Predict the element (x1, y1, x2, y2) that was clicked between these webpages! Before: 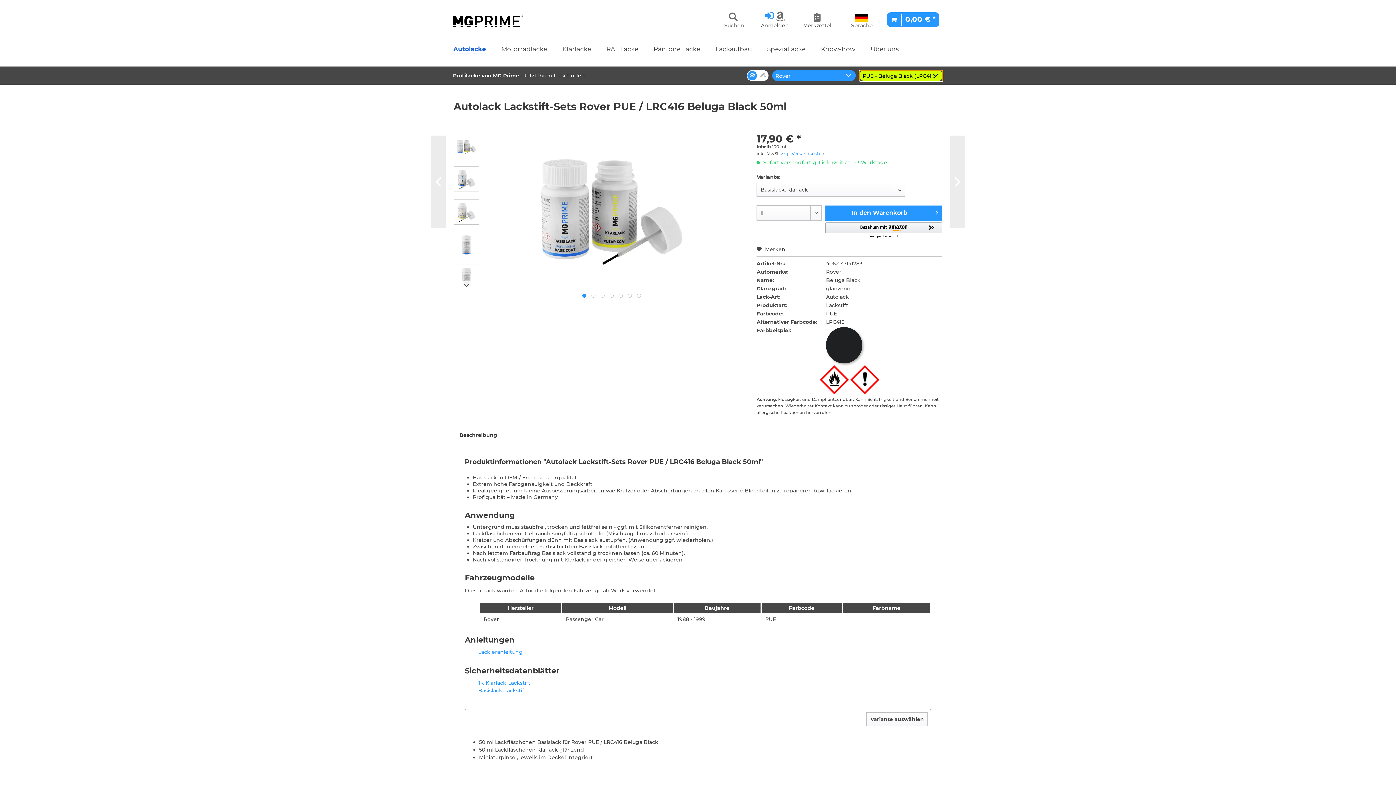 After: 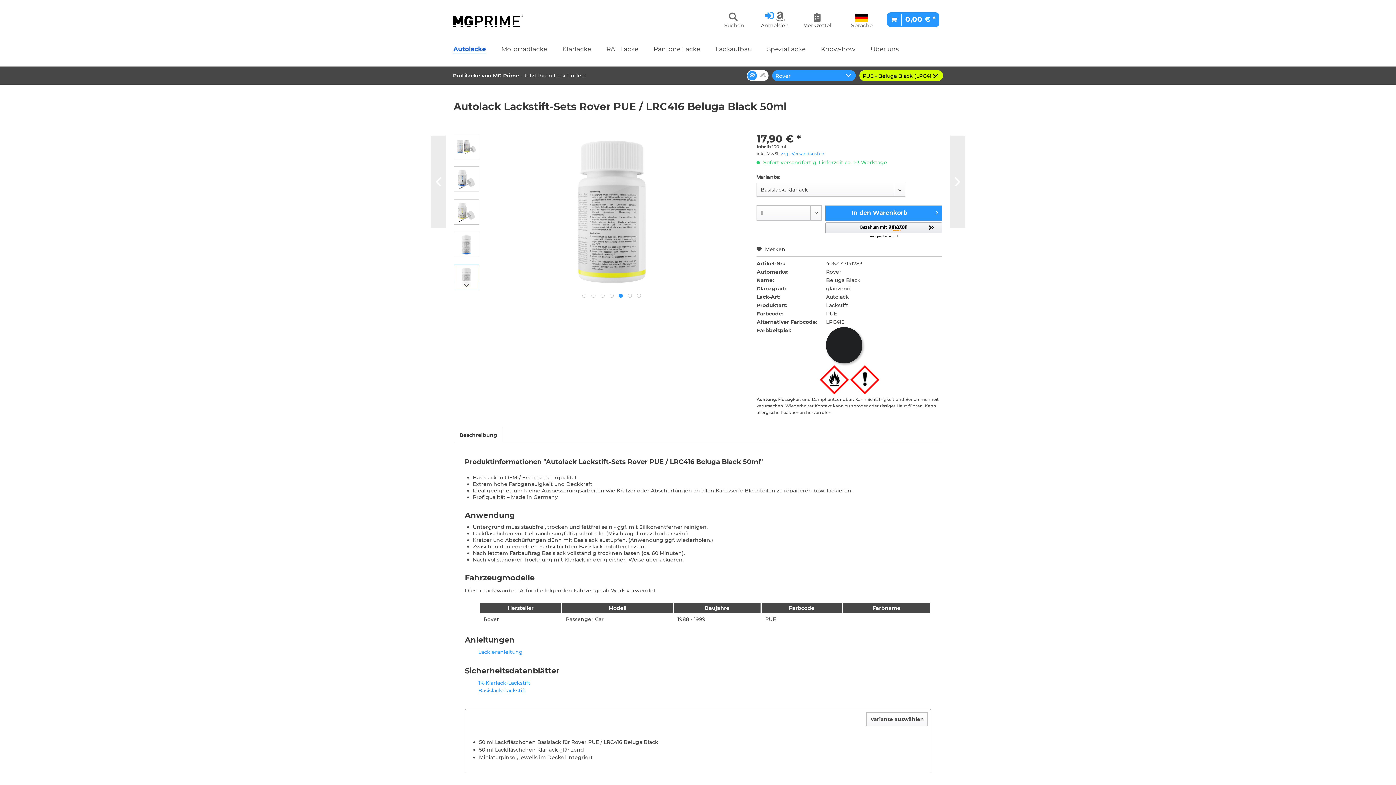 Action: bbox: (453, 264, 479, 290)